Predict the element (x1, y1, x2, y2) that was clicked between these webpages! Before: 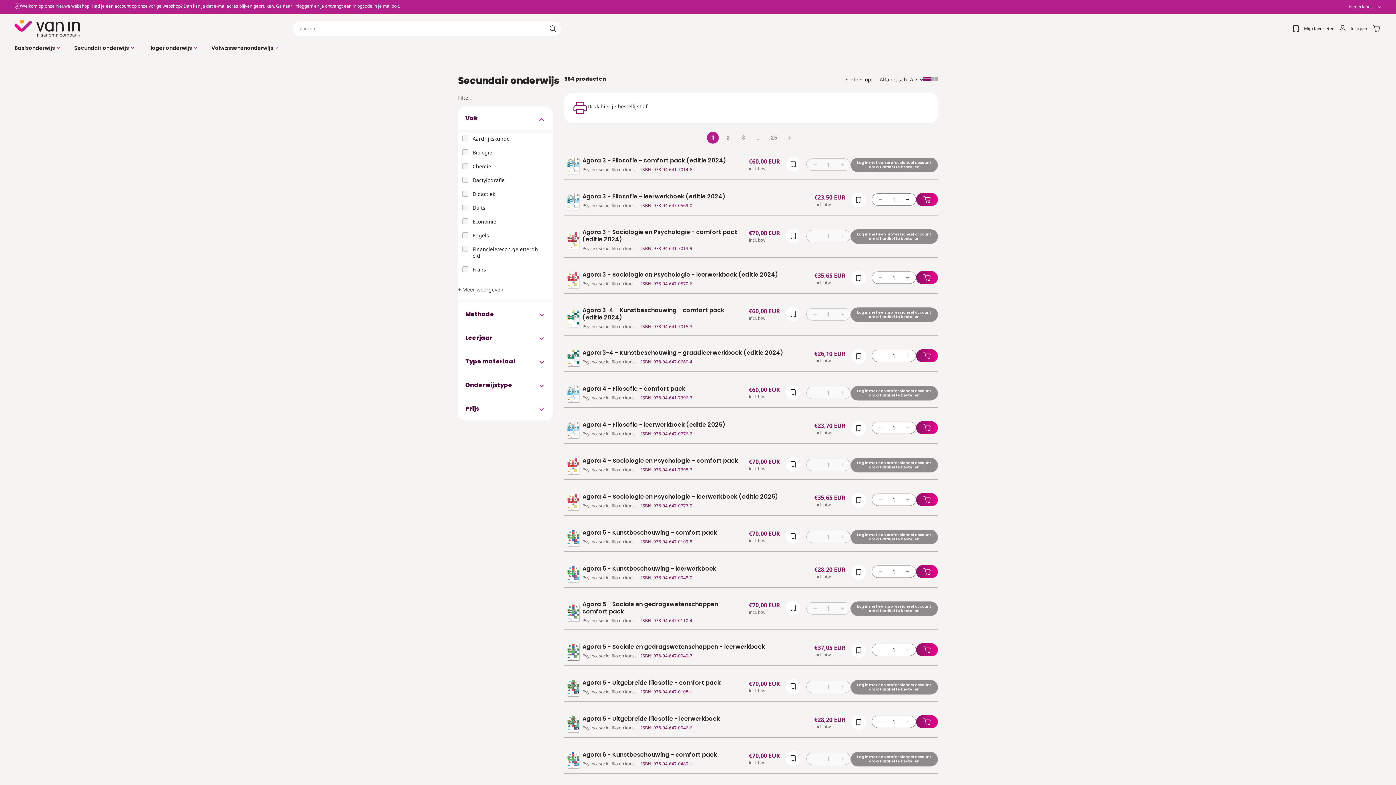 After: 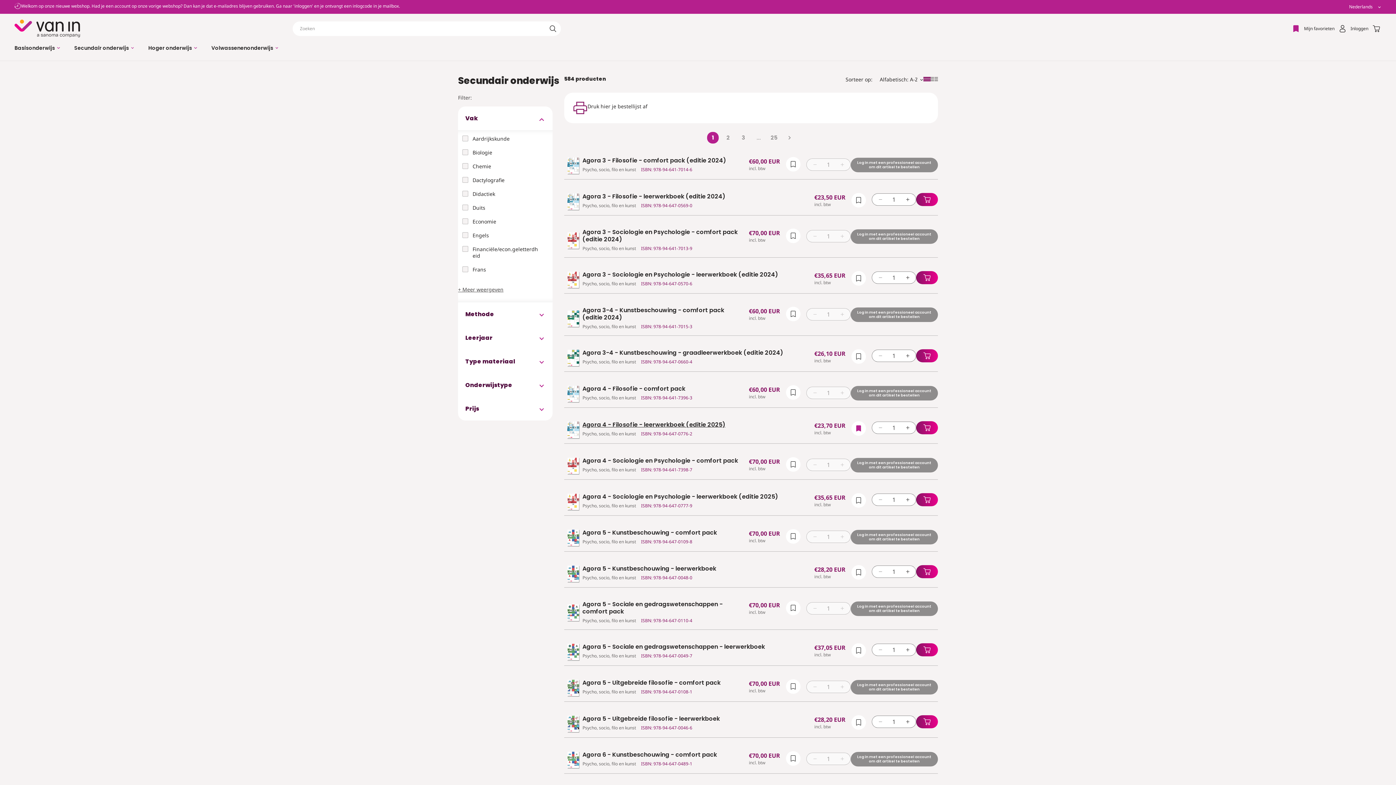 Action: label: Markeer als favoriet bbox: (851, 421, 866, 436)